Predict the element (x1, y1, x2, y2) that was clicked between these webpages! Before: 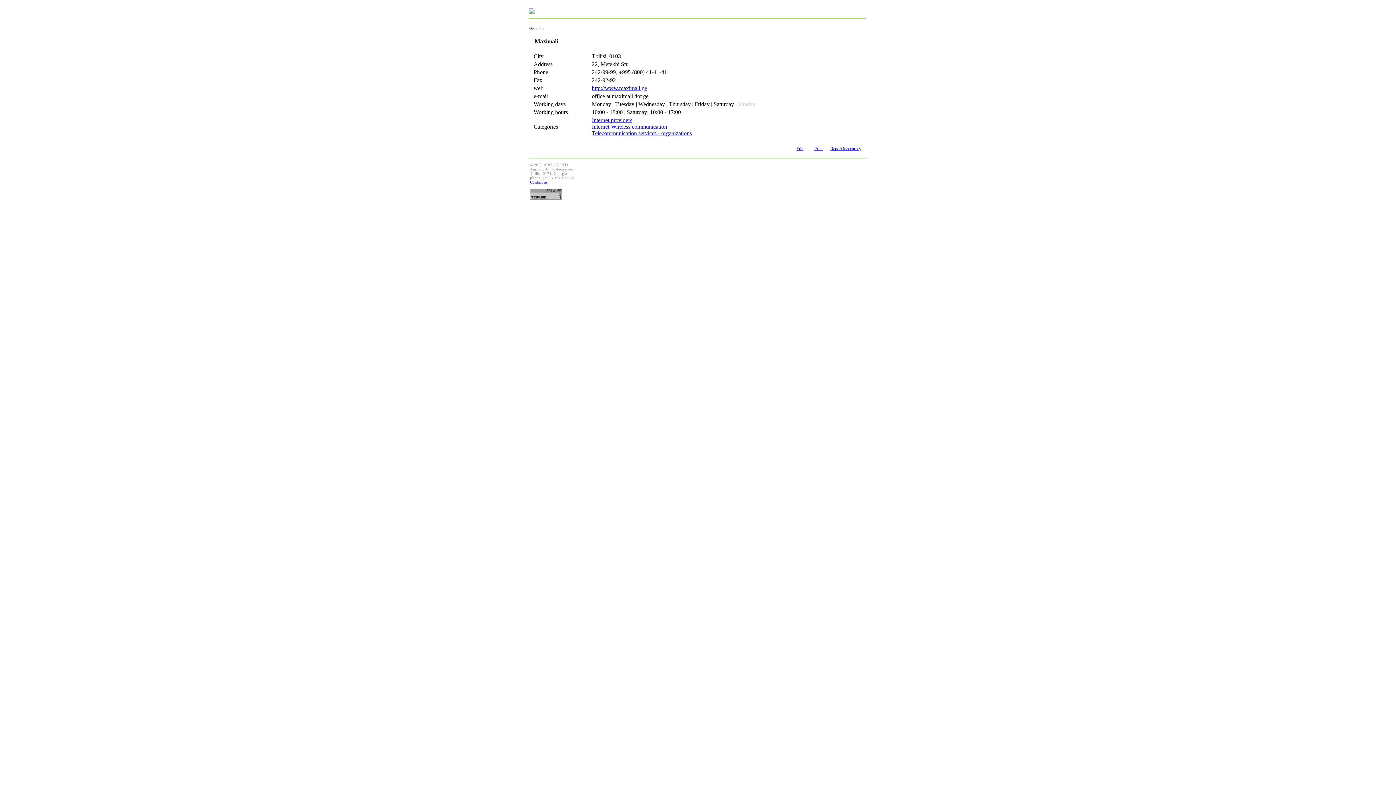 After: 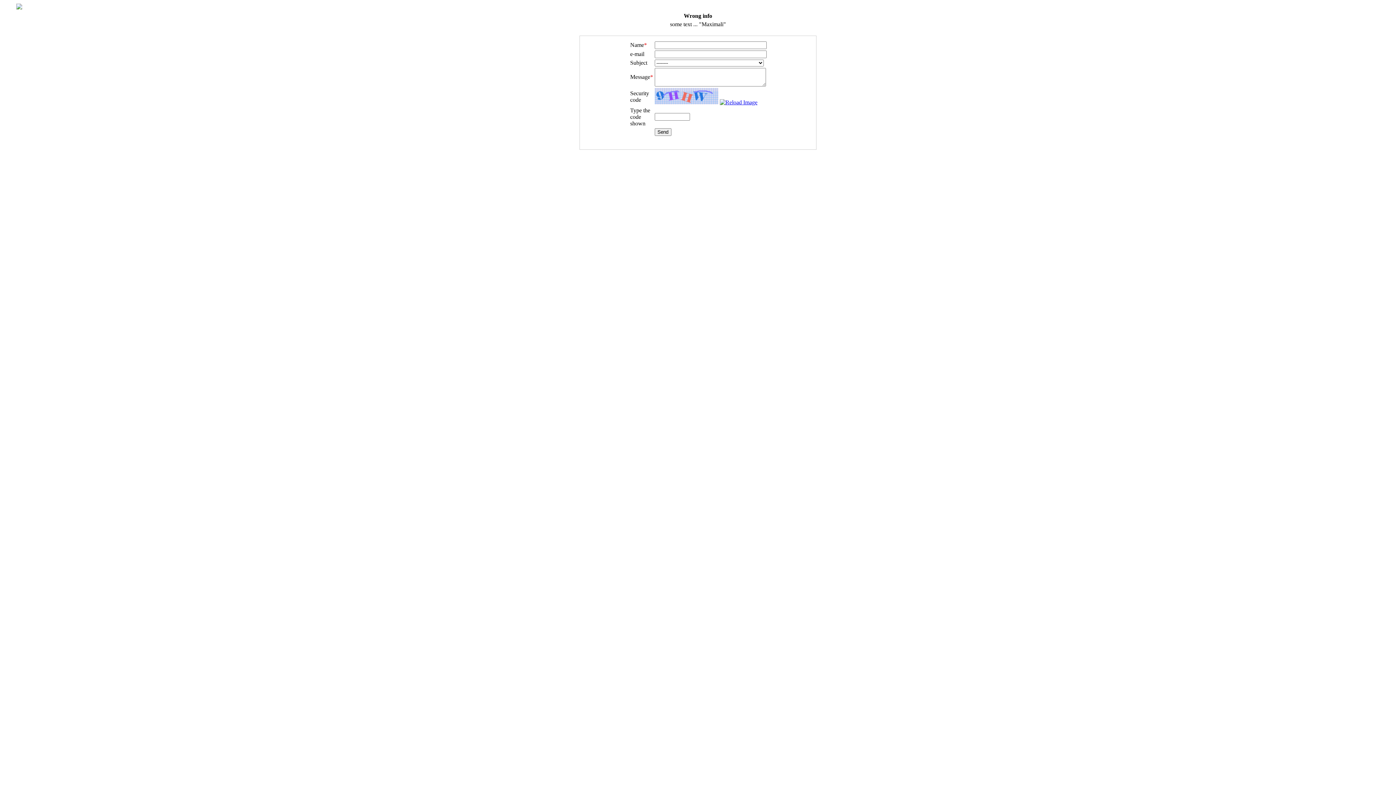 Action: bbox: (830, 146, 861, 151) label: Report inaccuracy